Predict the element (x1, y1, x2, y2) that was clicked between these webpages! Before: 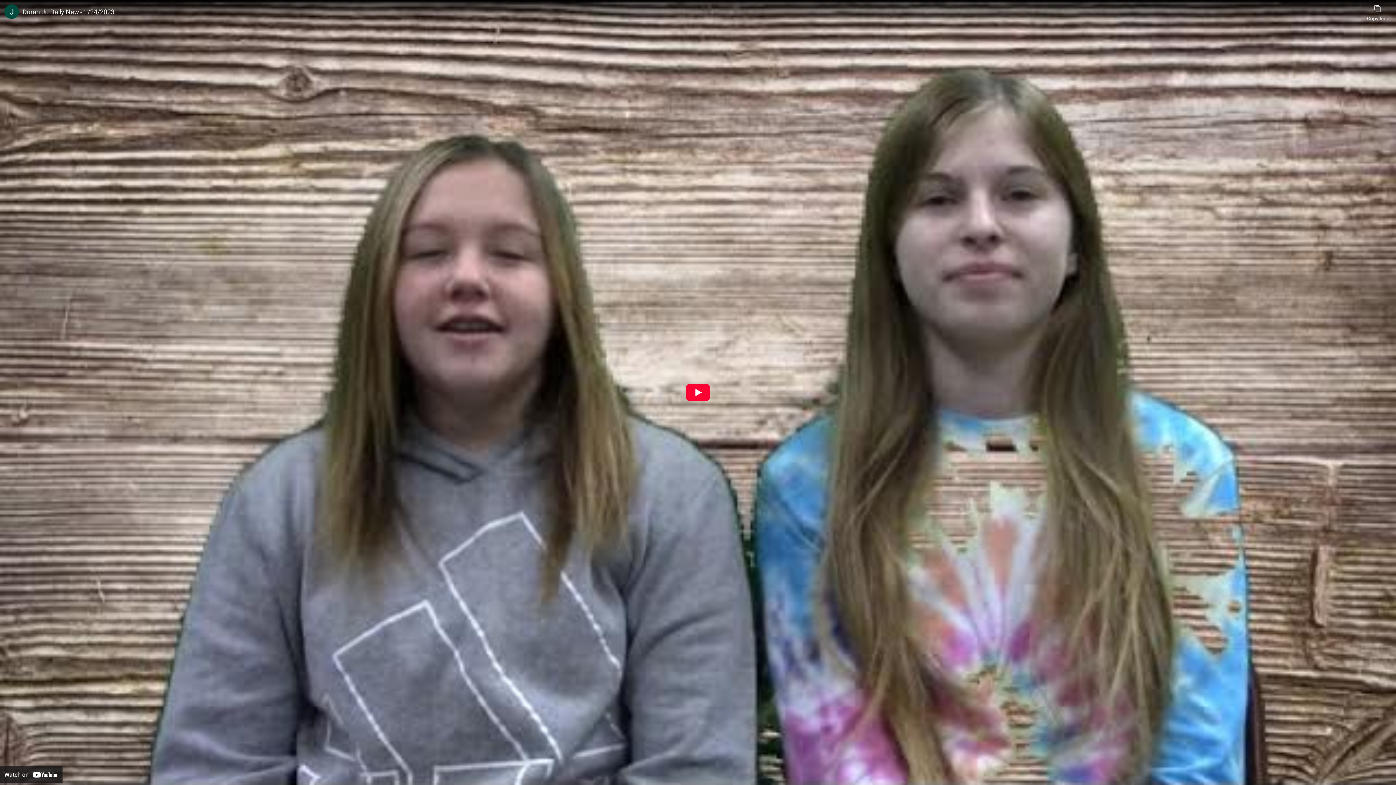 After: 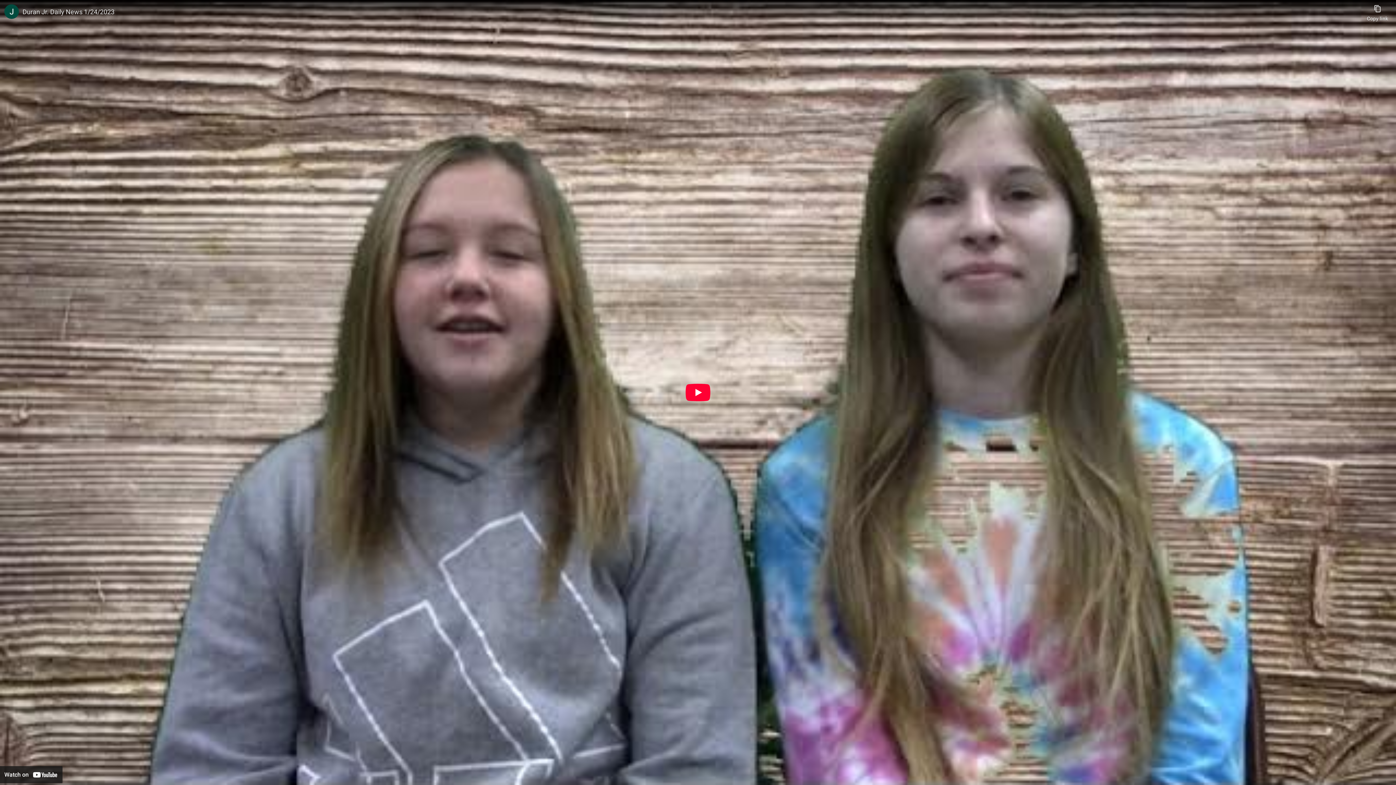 Action: bbox: (0, 766, 62, 783) label: Watch on YouTube